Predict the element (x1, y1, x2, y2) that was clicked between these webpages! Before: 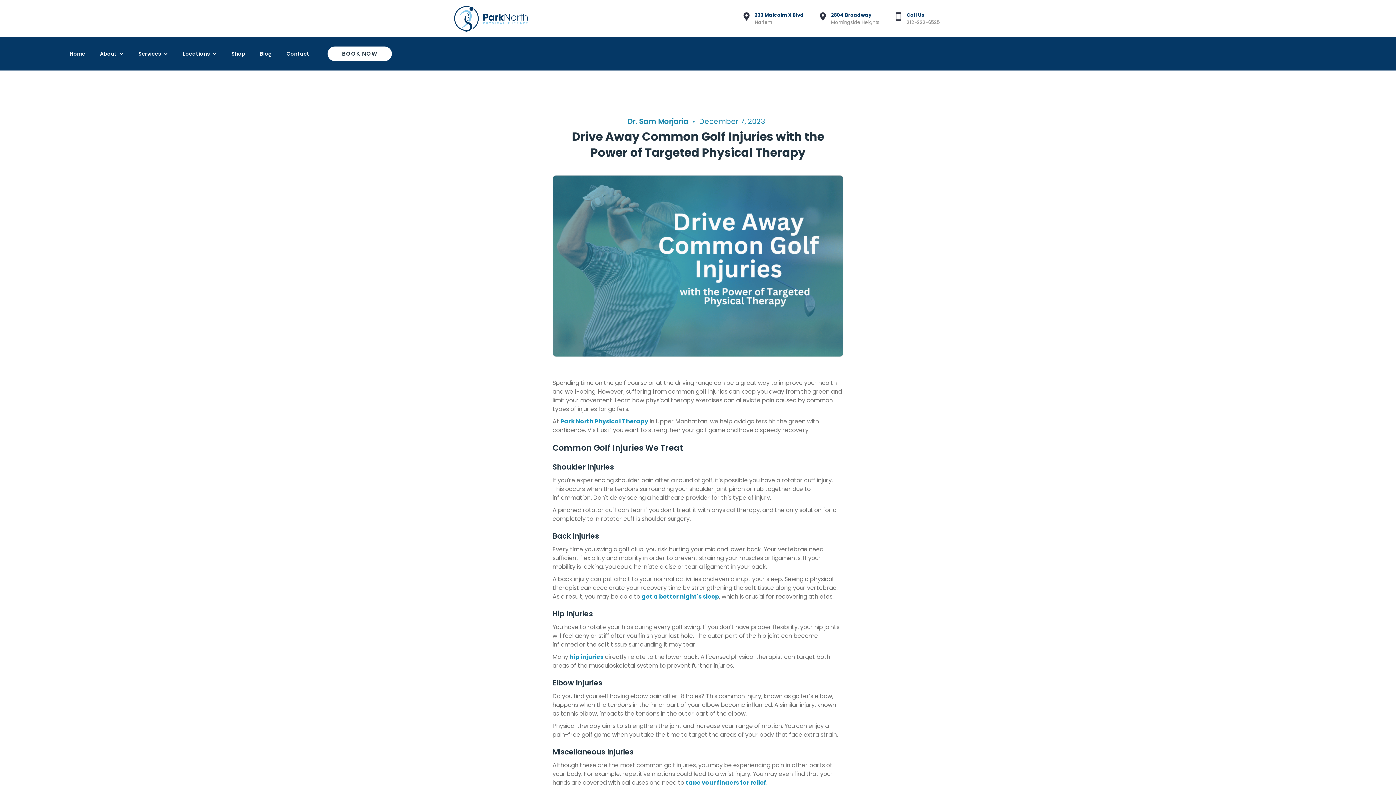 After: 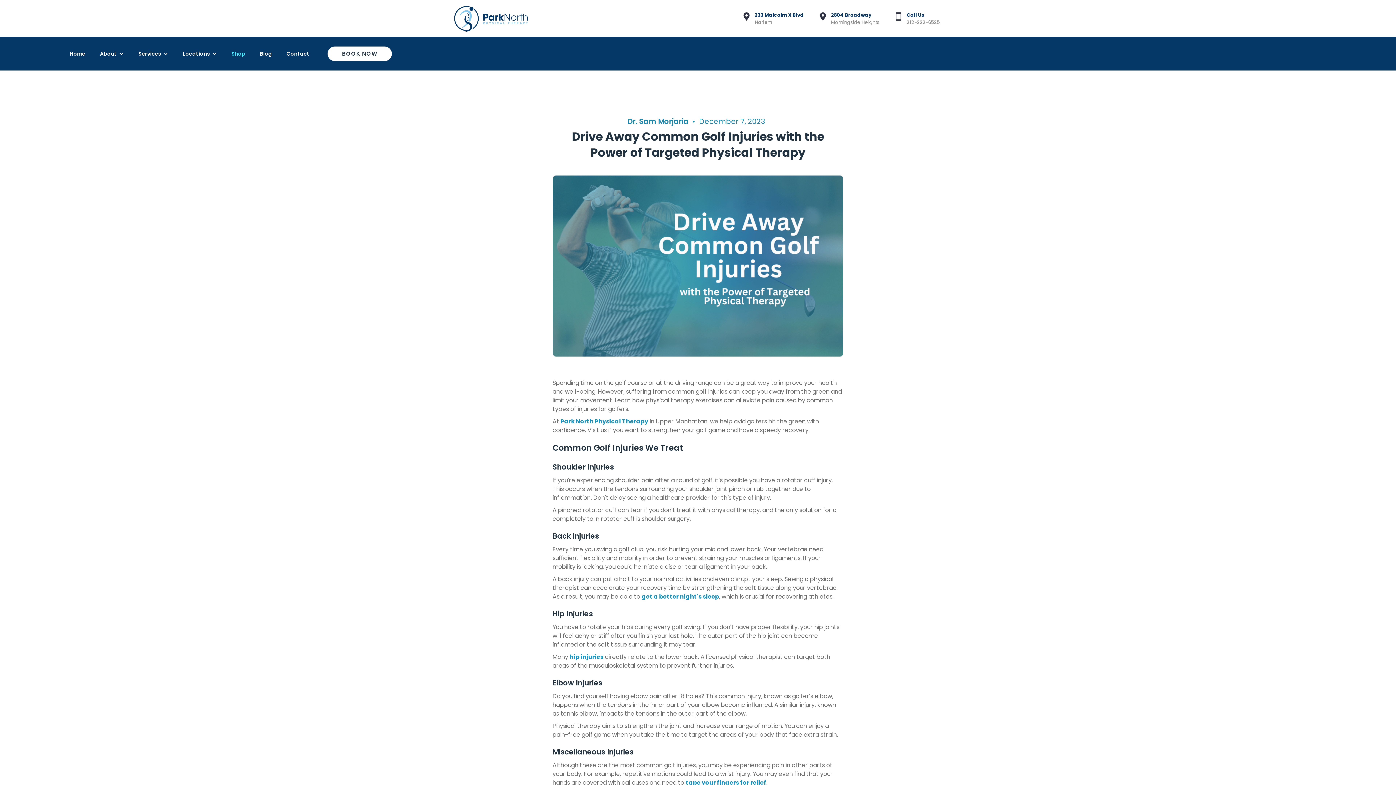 Action: label: Shop bbox: (224, 42, 252, 64)